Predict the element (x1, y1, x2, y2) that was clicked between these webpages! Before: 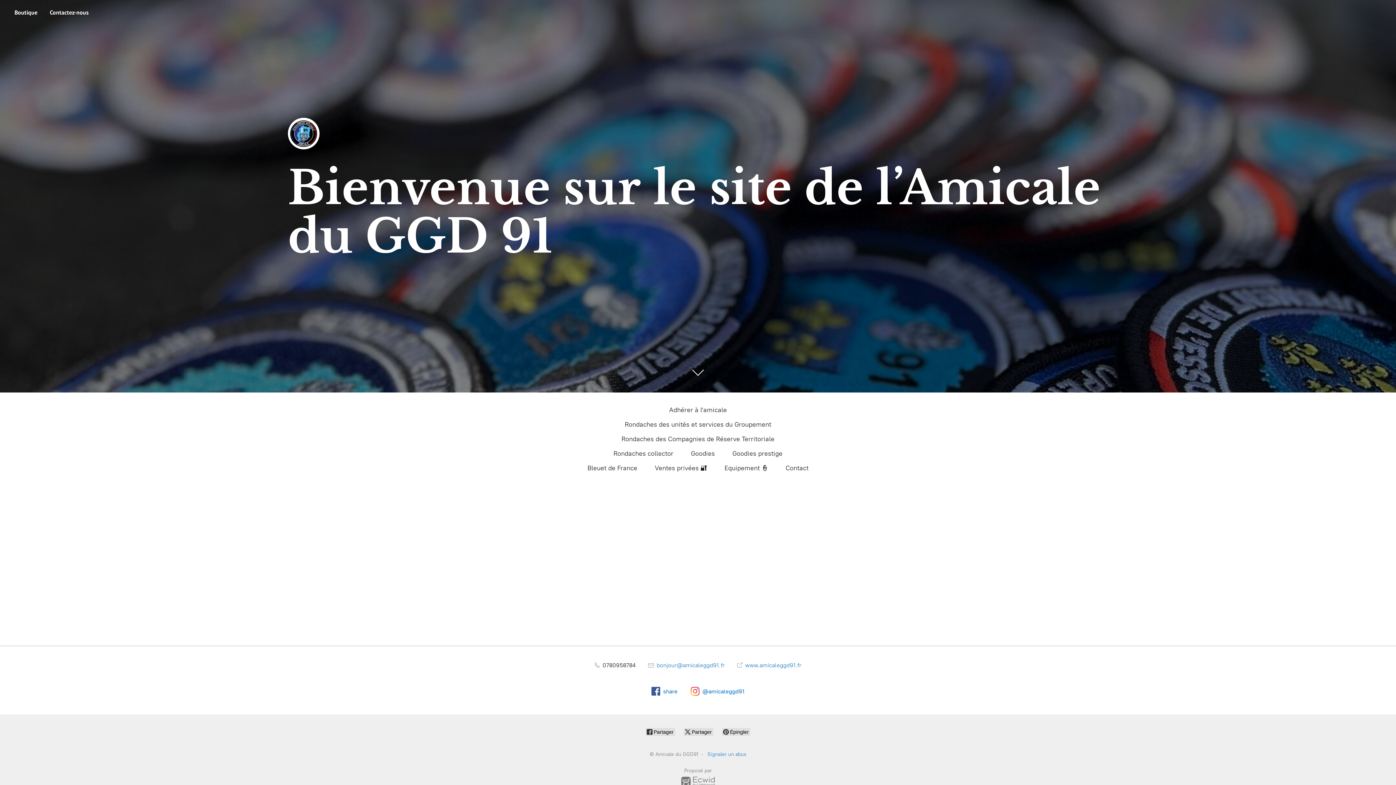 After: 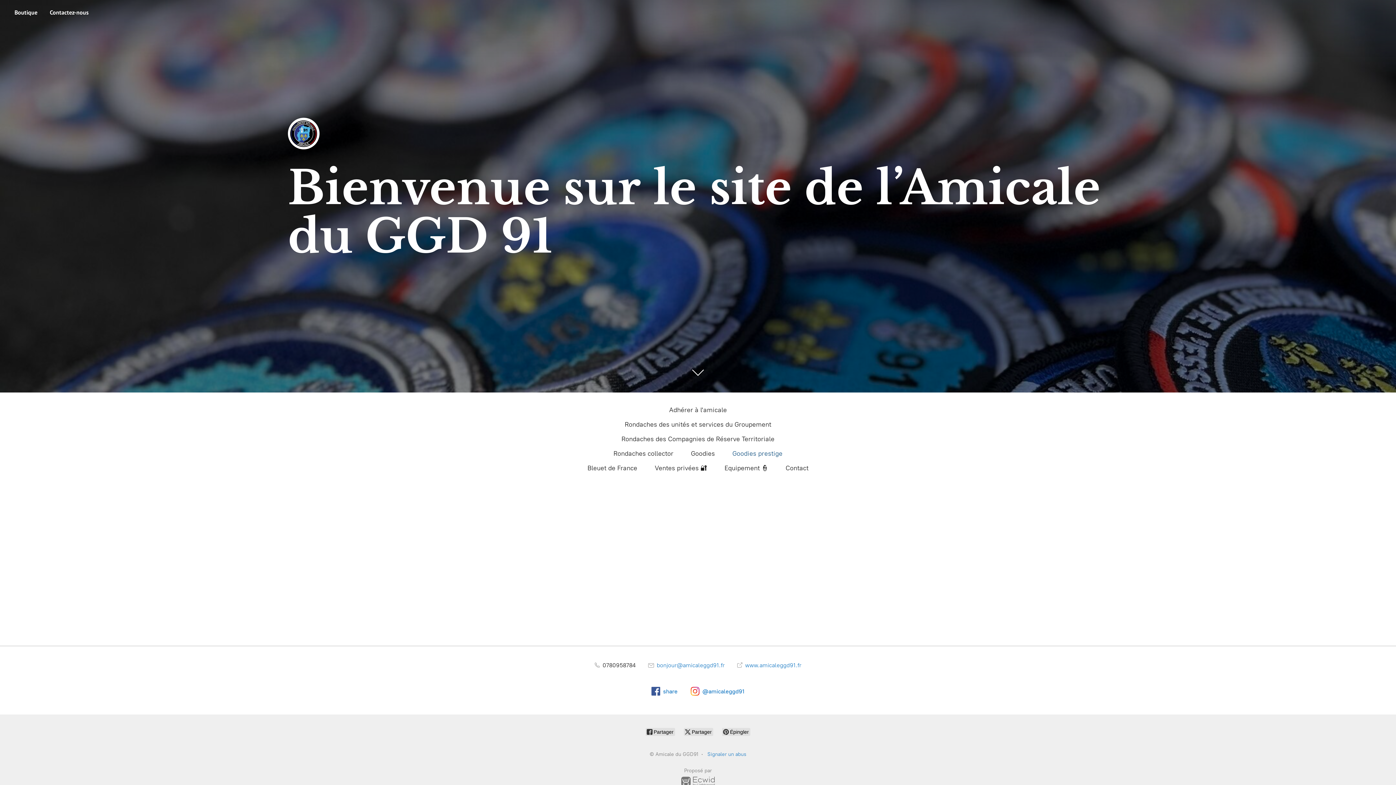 Action: bbox: (732, 448, 782, 459) label: Goodies prestige